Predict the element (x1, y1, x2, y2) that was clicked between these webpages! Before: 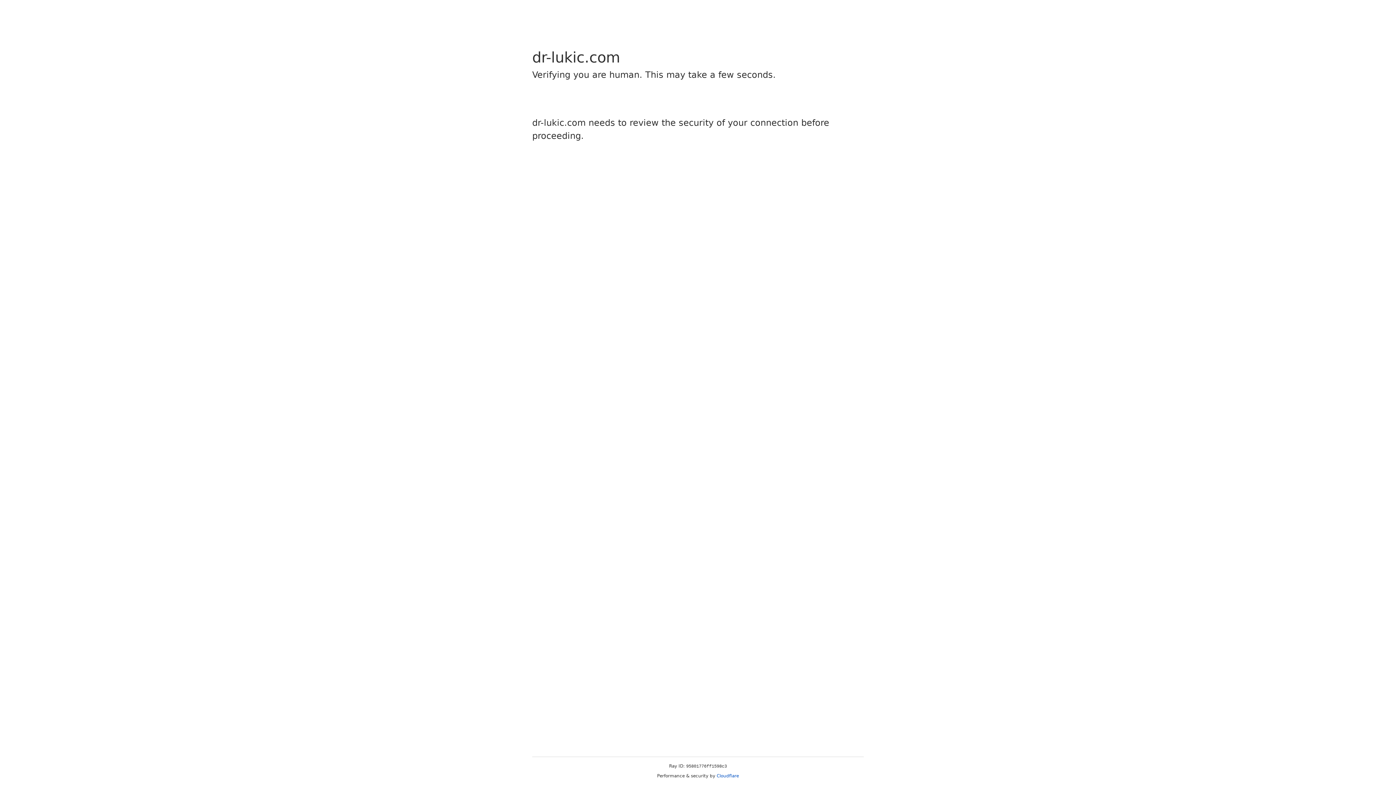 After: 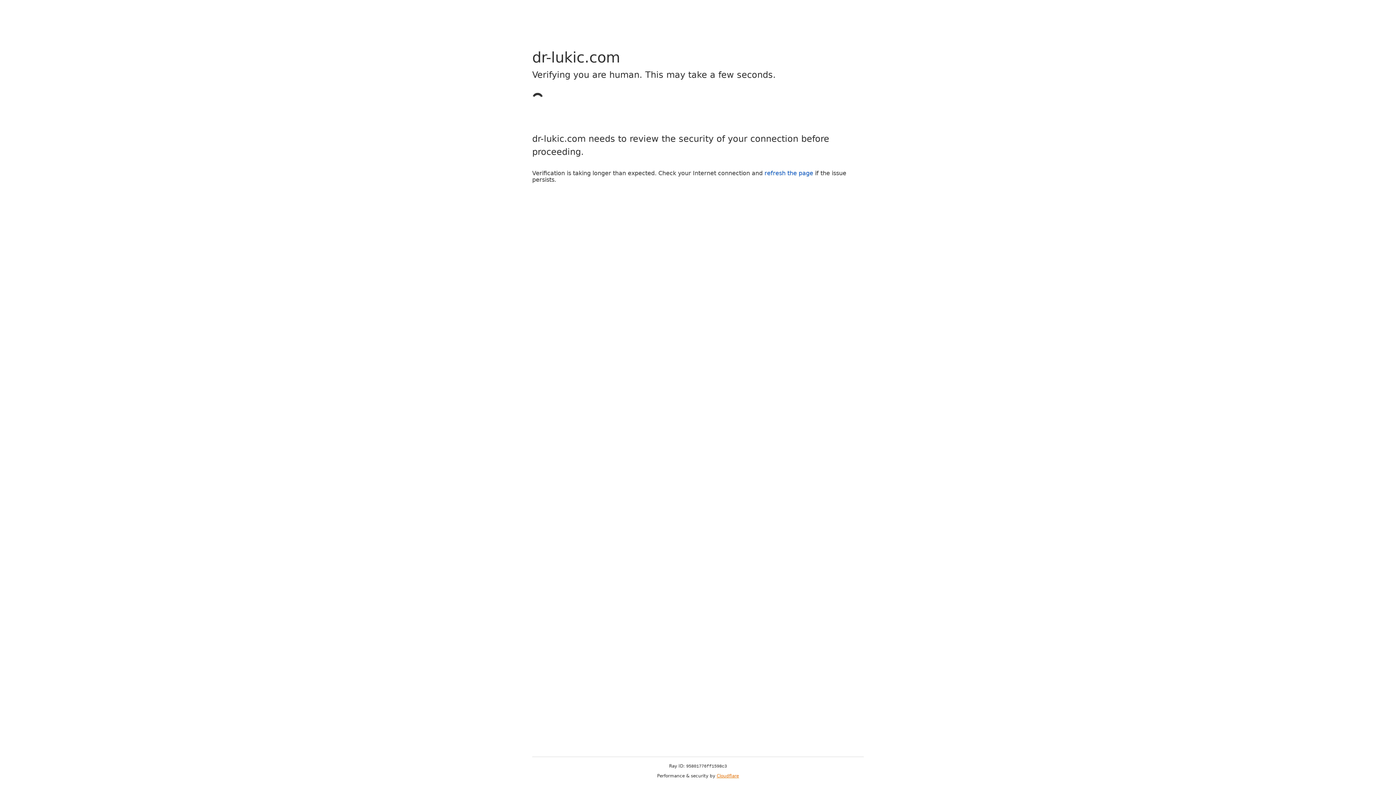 Action: bbox: (716, 773, 739, 778) label: Cloudflare